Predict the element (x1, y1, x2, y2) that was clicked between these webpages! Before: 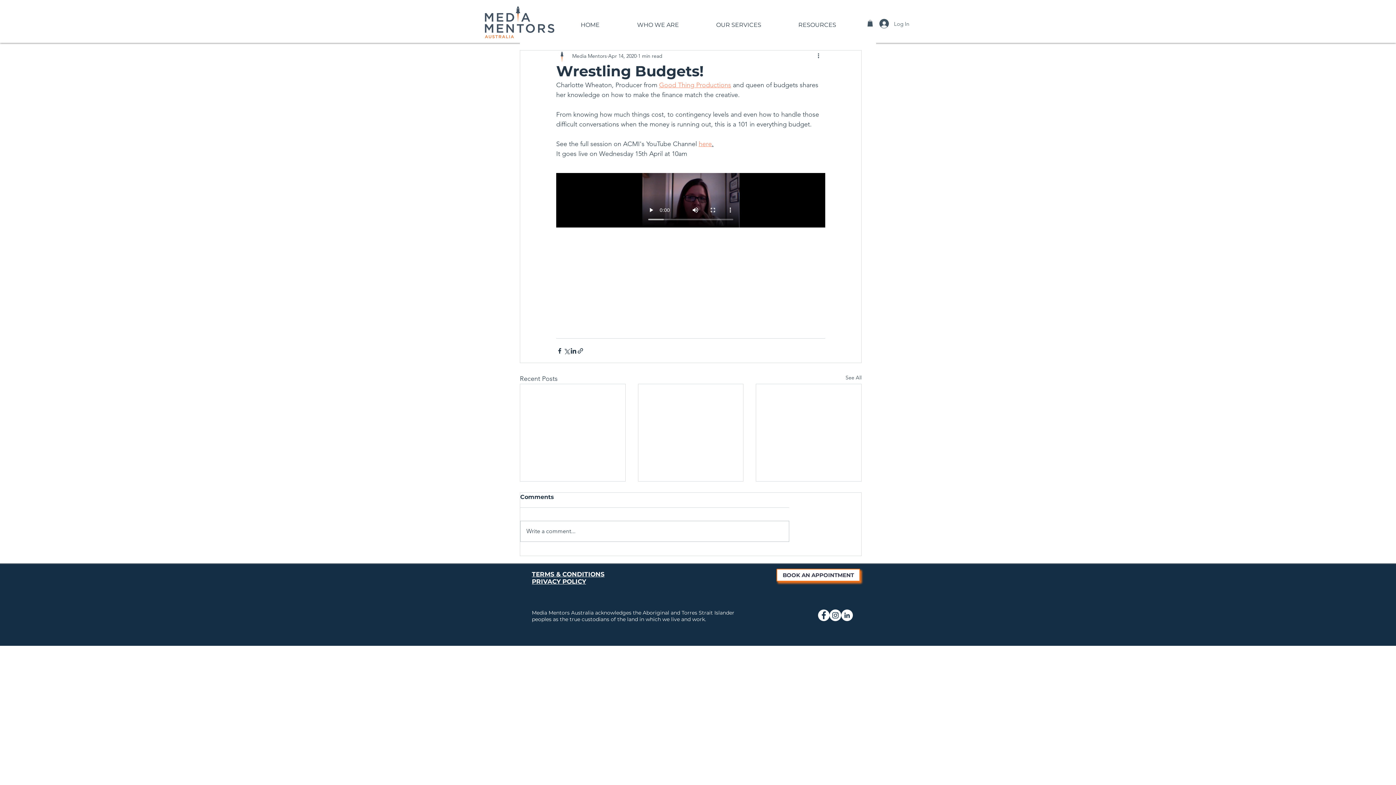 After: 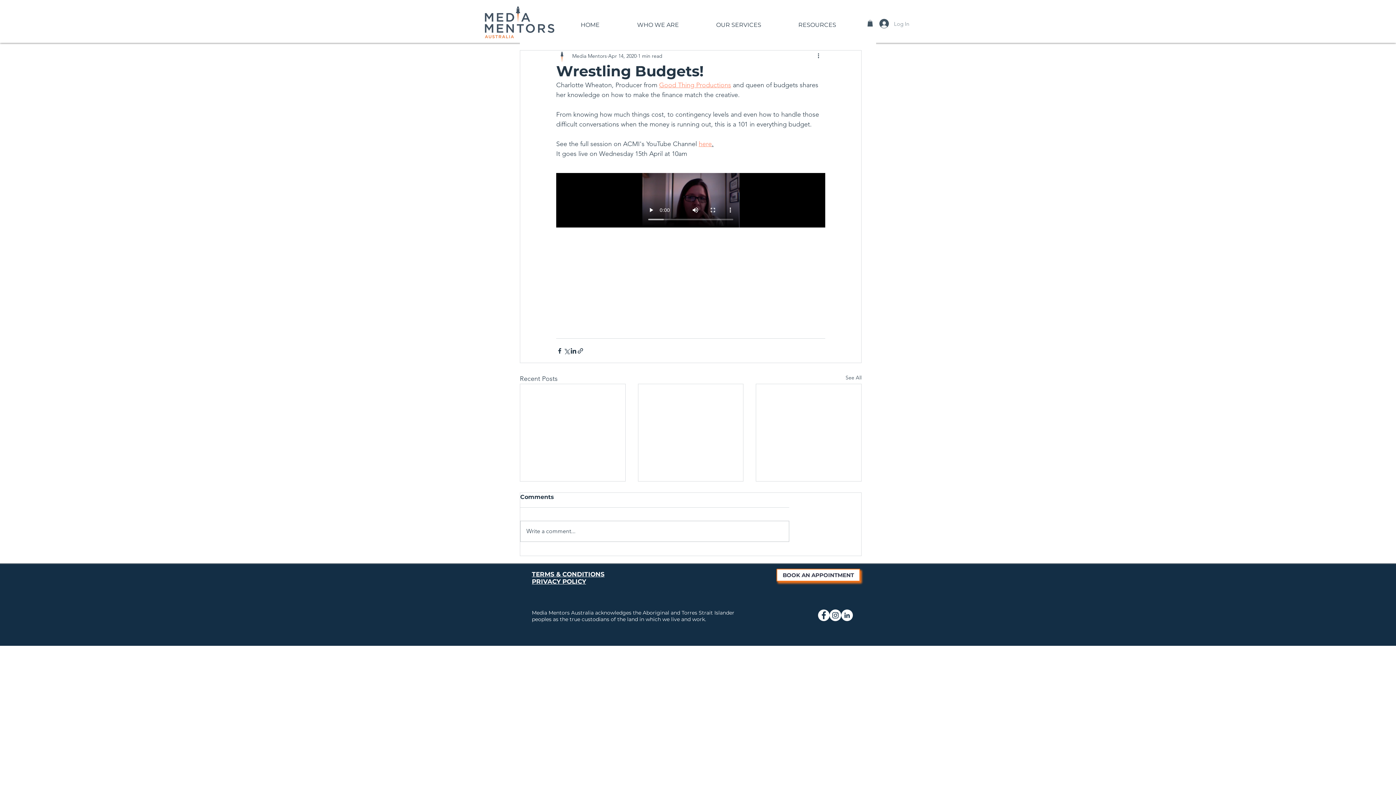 Action: bbox: (874, 16, 914, 30) label: Log In